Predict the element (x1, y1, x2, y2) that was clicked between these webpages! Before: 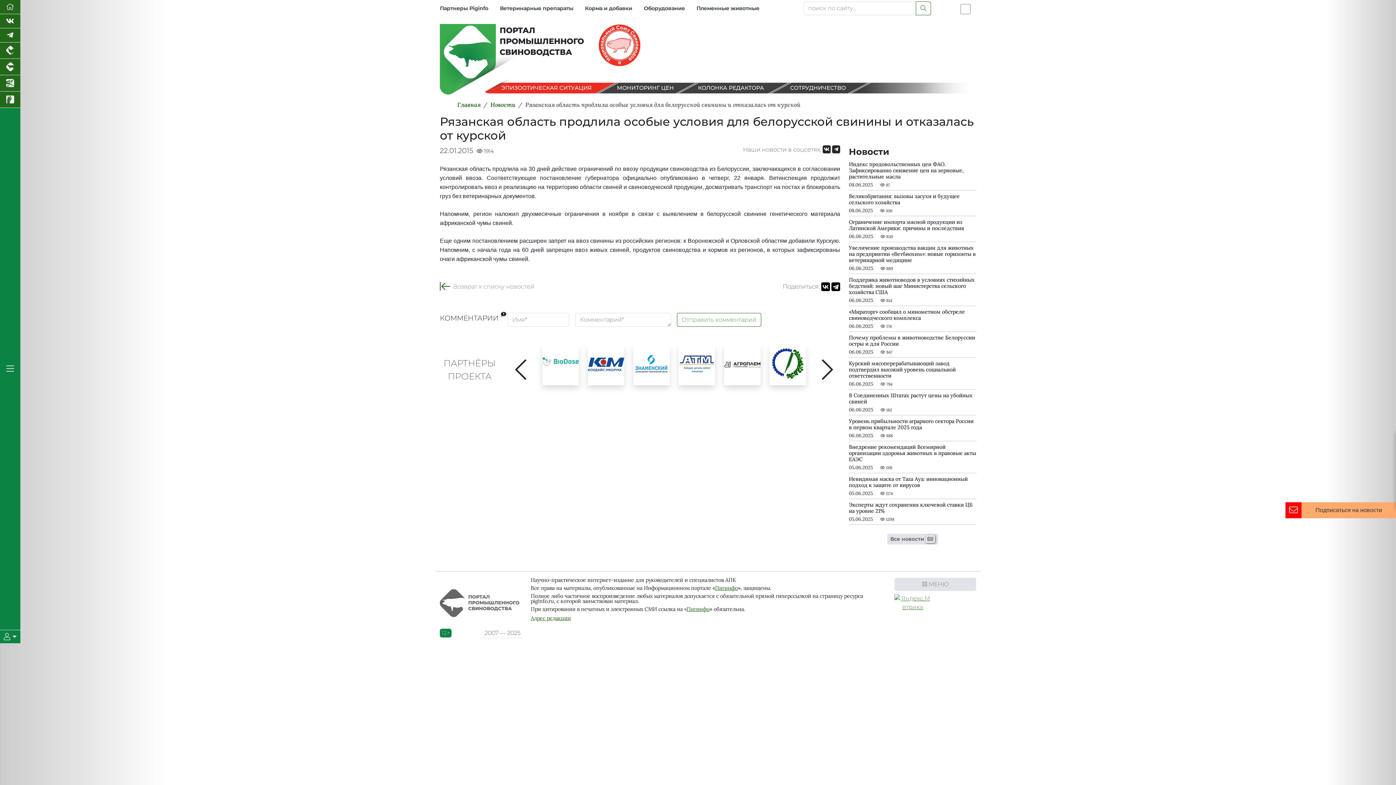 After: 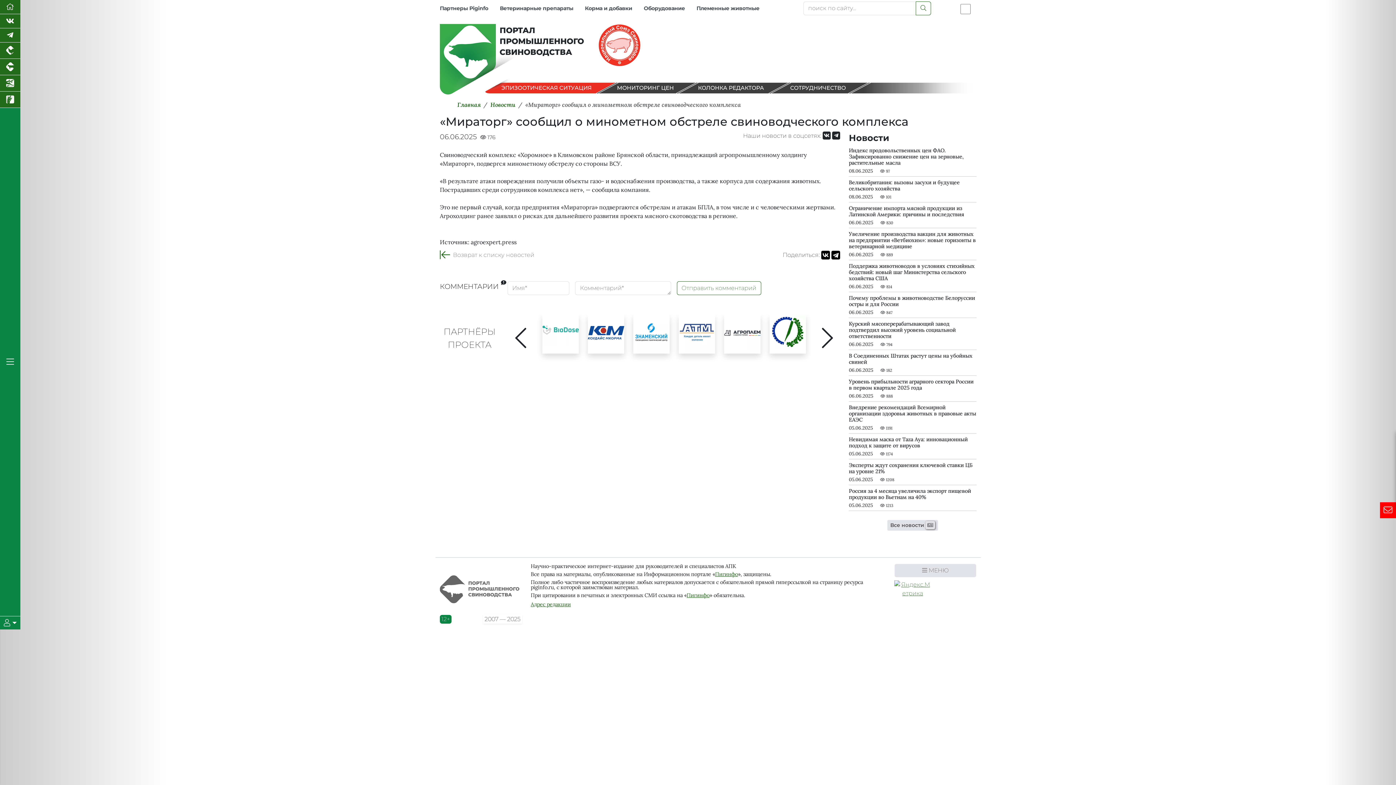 Action: bbox: (849, 309, 976, 321) label: «Мираторг» сообщил о минометном обстреле свиноводческого комплекса